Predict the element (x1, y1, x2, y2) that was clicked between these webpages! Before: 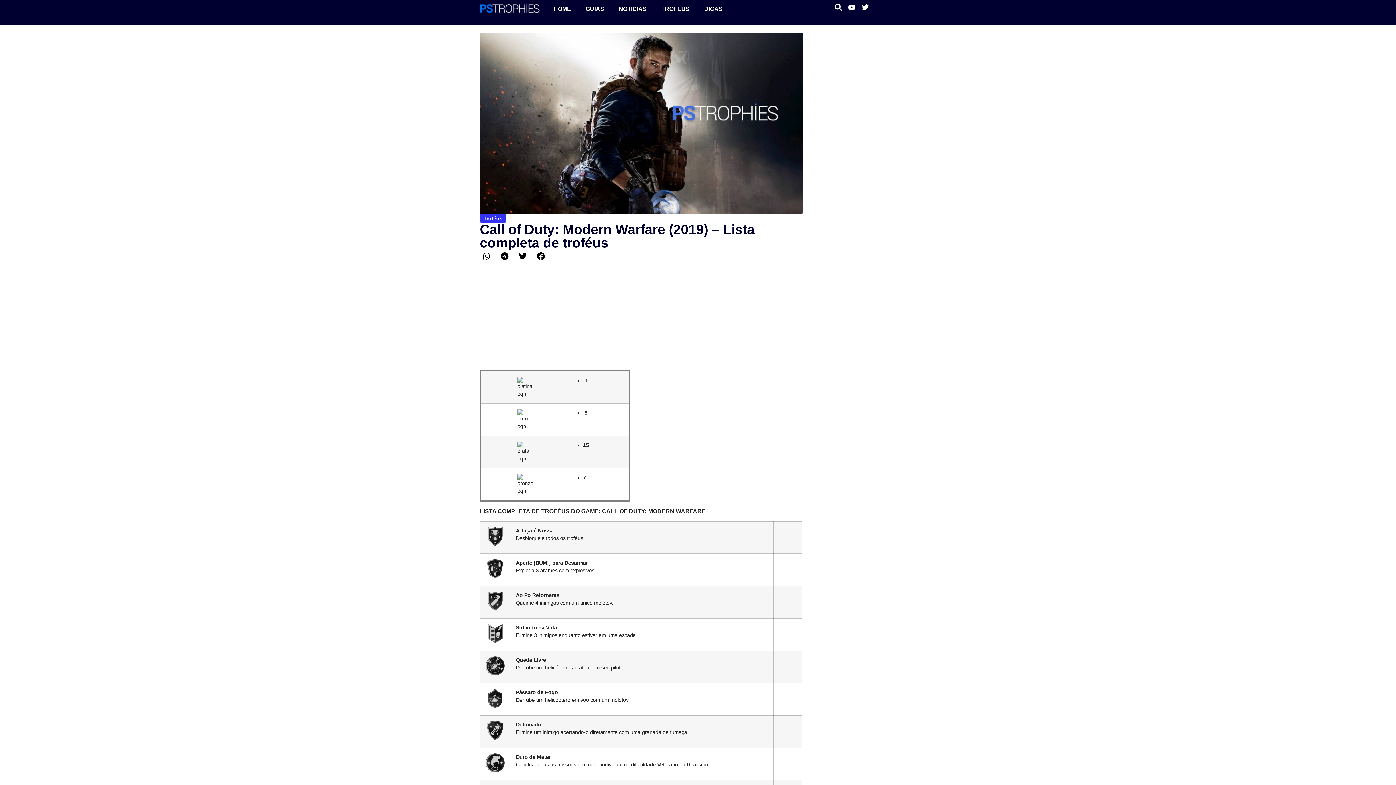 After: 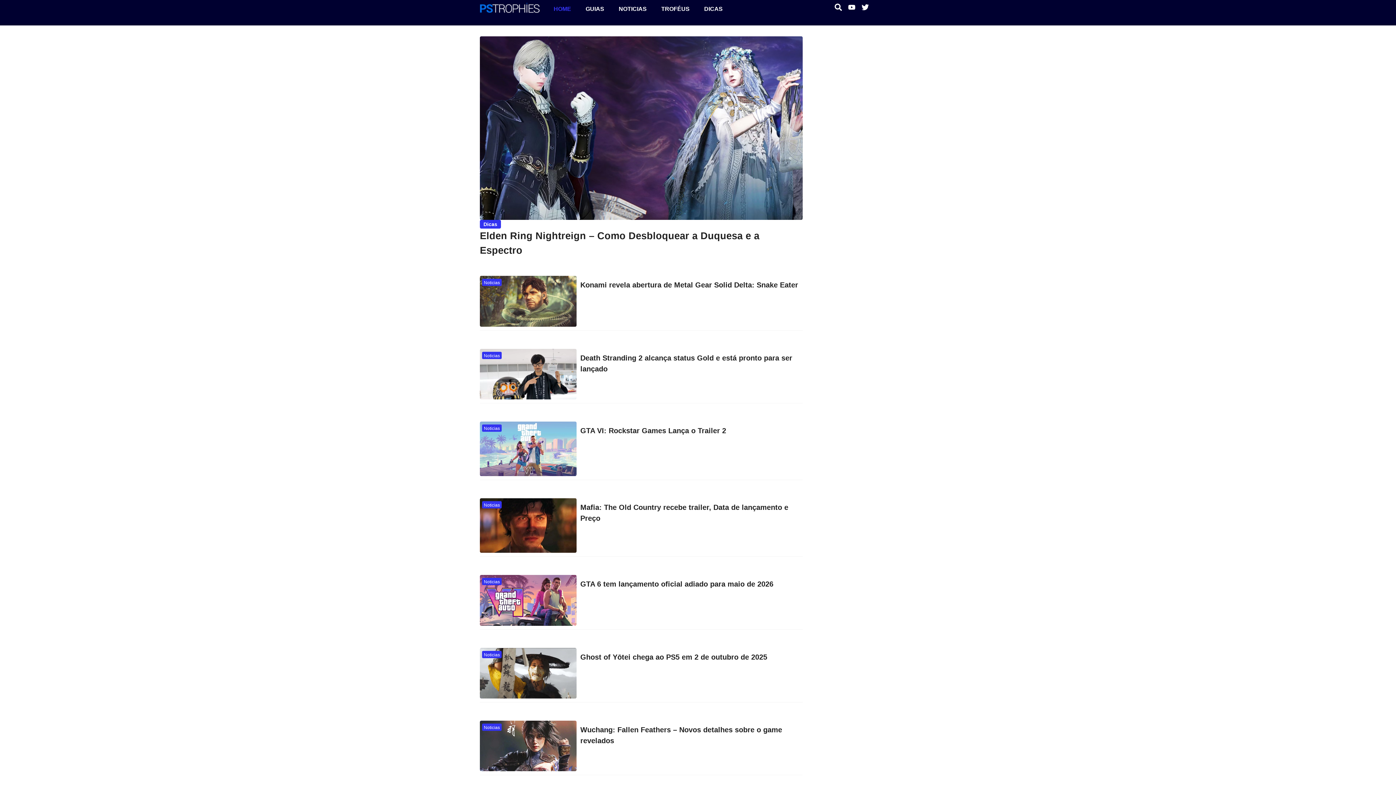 Action: label: HOME bbox: (546, 3, 578, 14)